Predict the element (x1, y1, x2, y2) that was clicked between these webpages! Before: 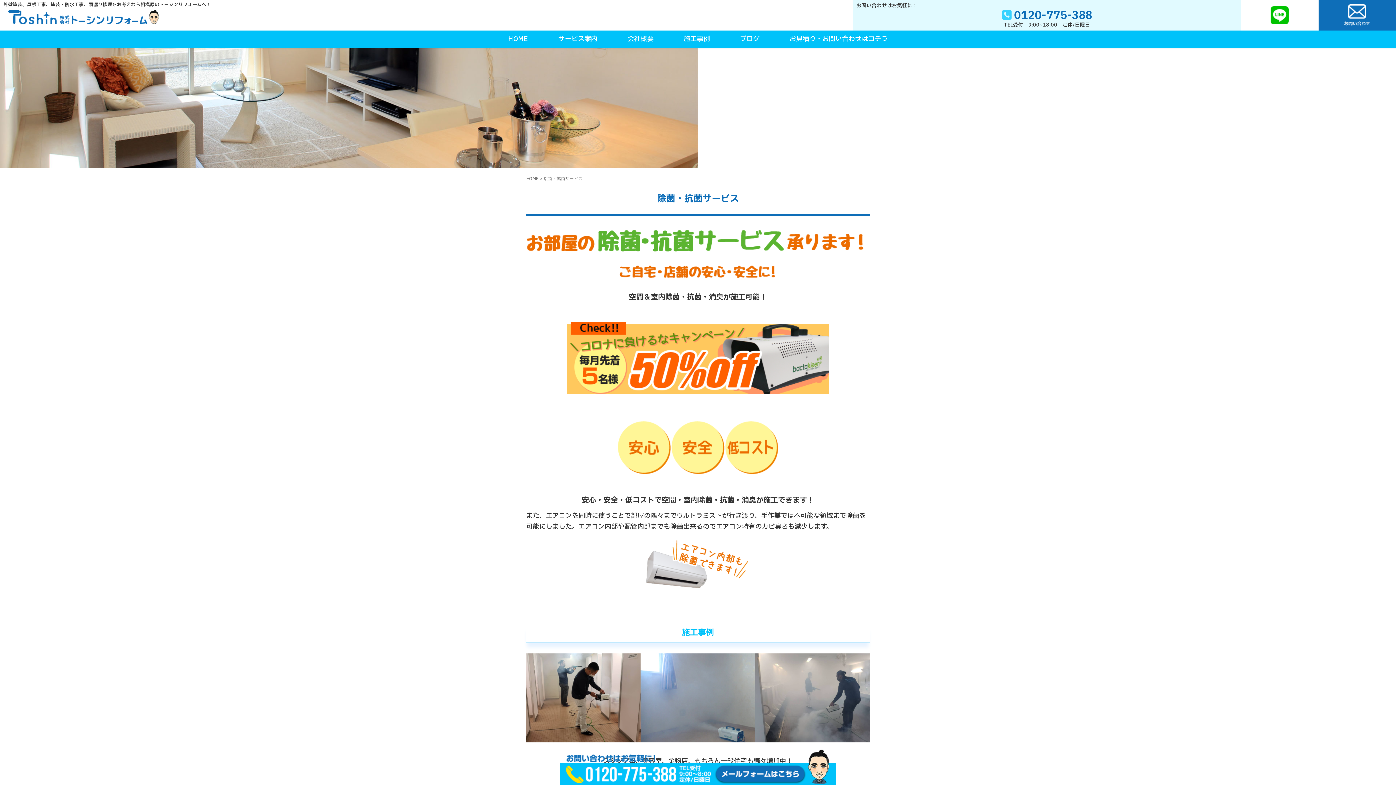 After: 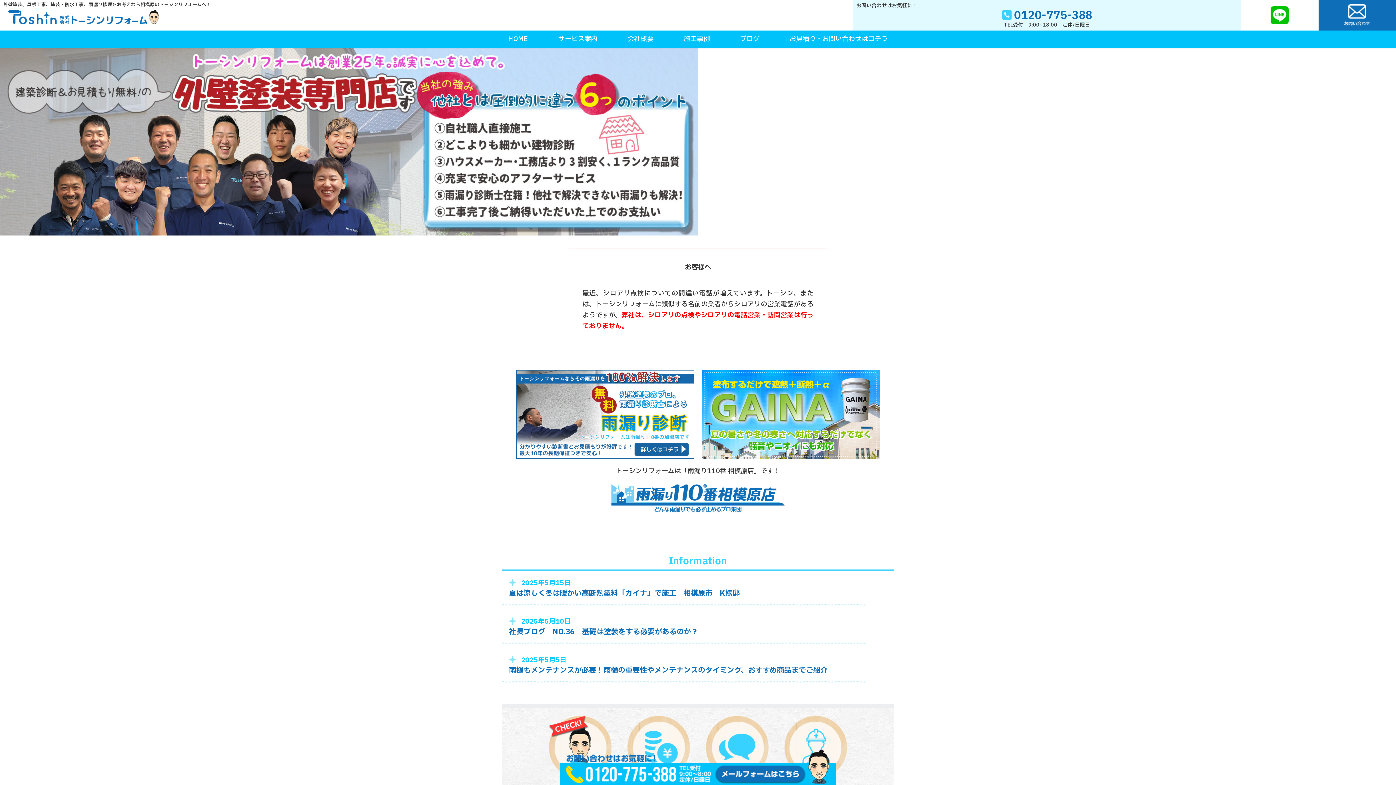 Action: bbox: (526, 175, 538, 182) label: HOME